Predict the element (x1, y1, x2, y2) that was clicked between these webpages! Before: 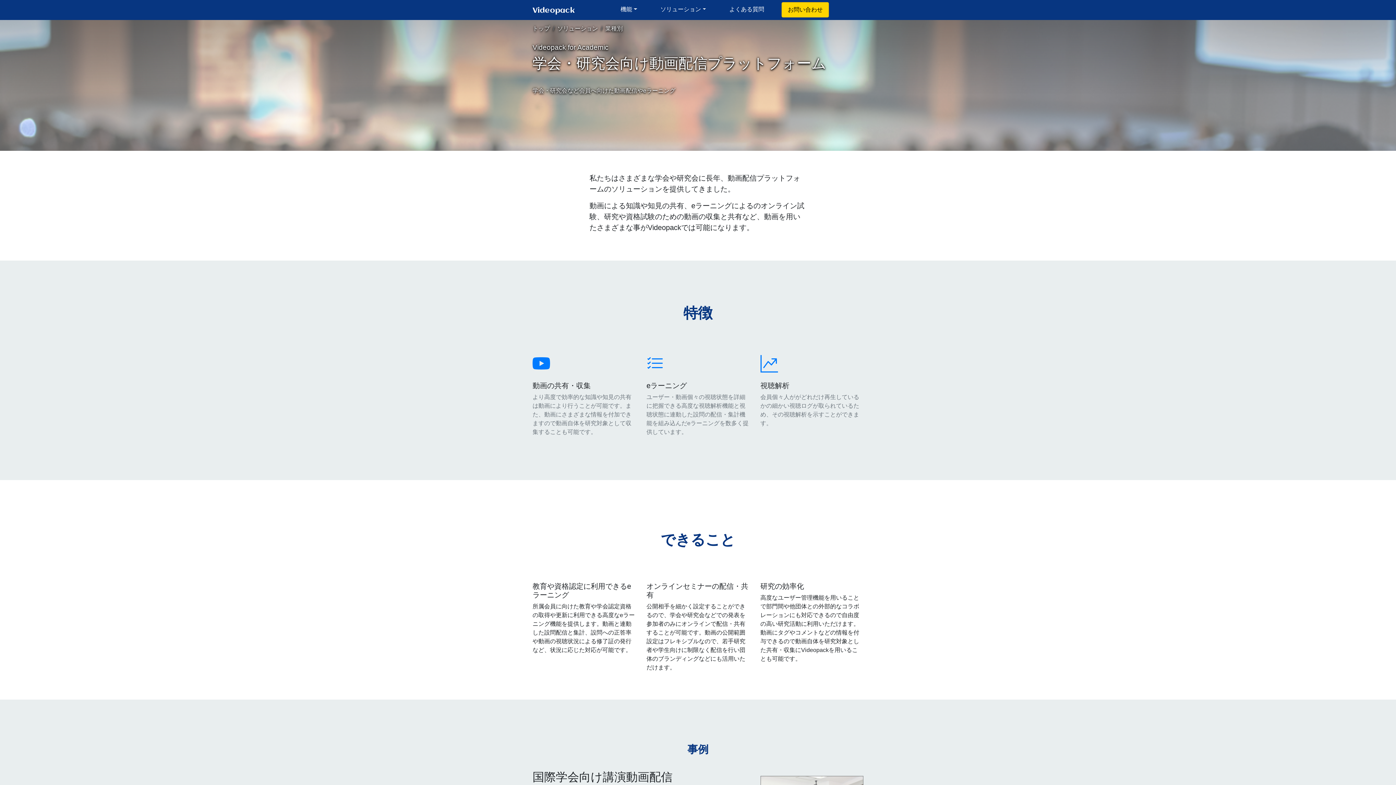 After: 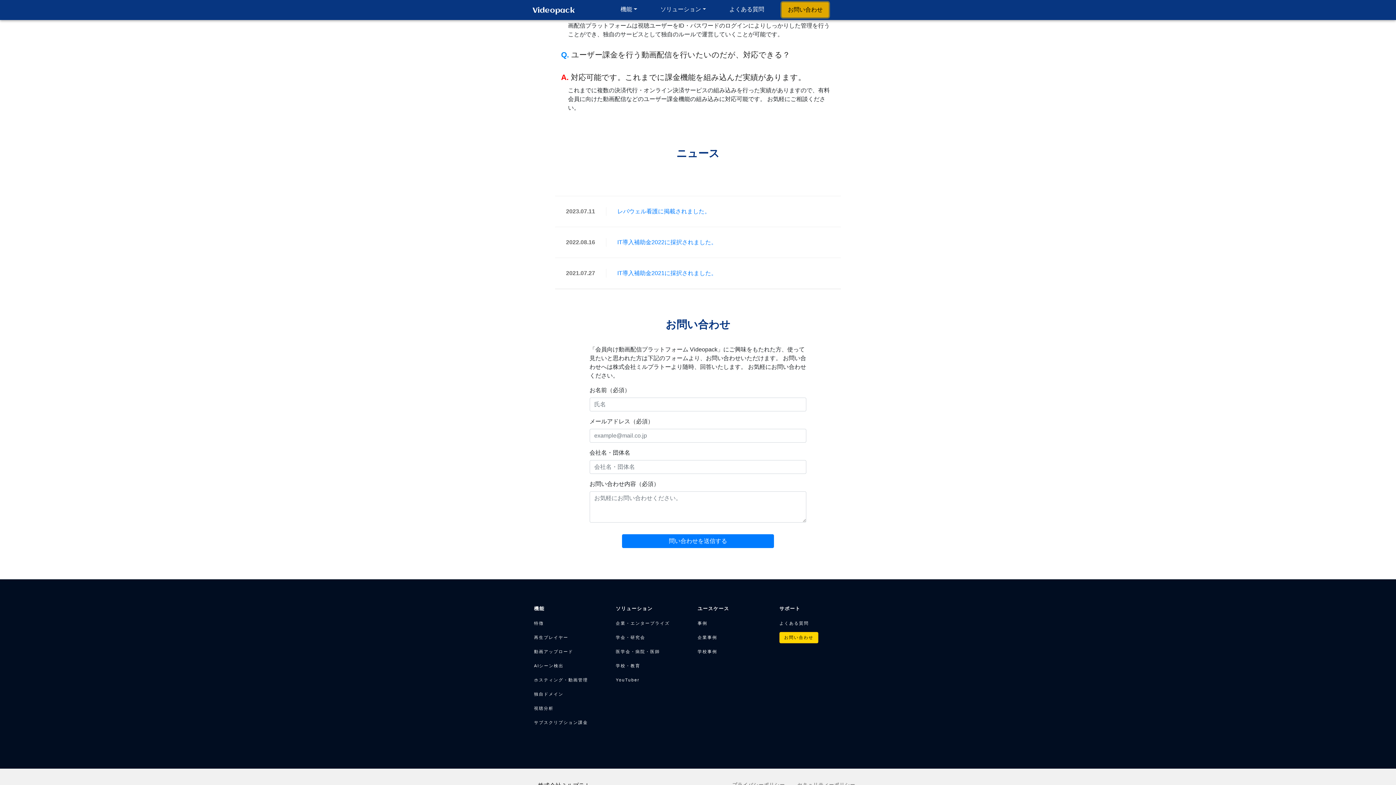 Action: label: お問い合わせ bbox: (781, 2, 829, 17)